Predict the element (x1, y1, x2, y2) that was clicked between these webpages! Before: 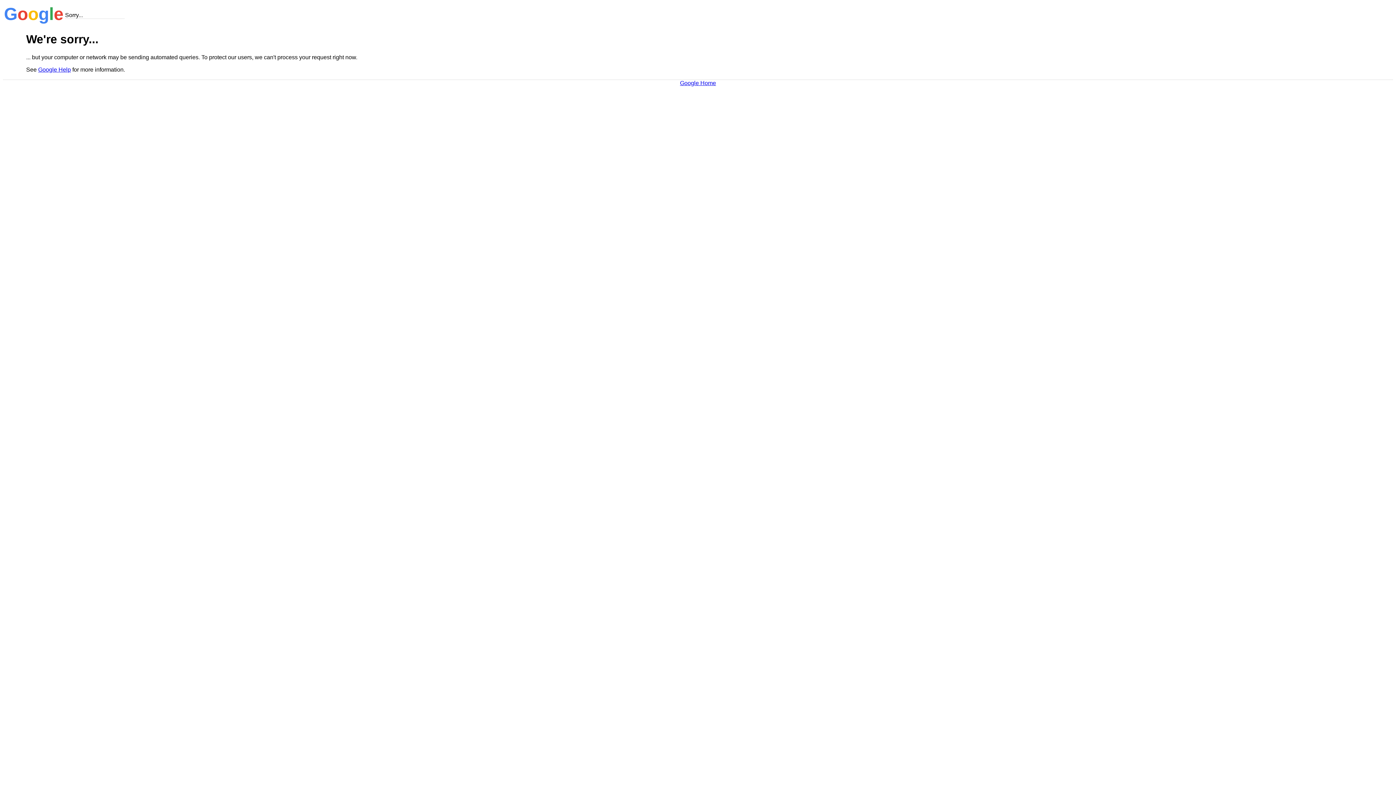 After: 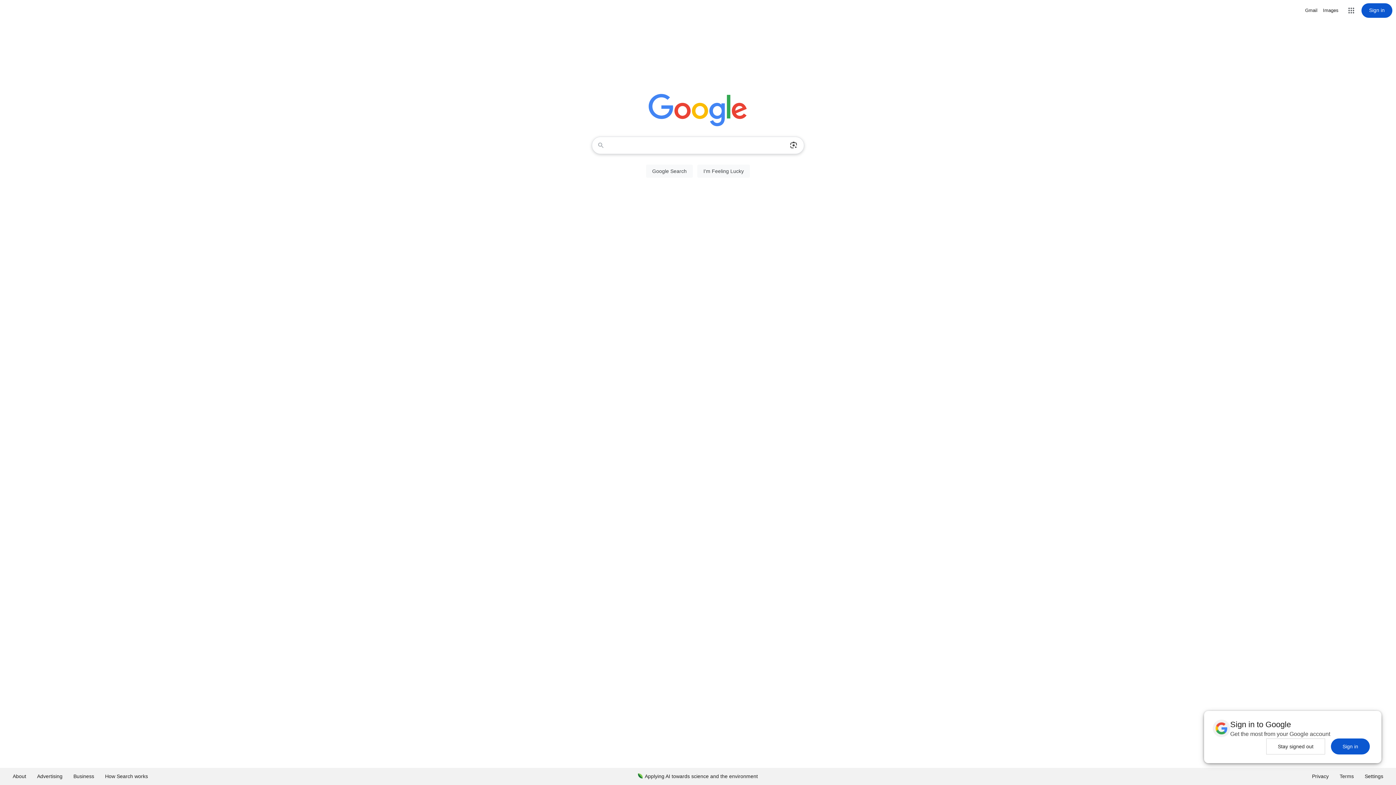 Action: bbox: (680, 79, 716, 86) label: Google Home